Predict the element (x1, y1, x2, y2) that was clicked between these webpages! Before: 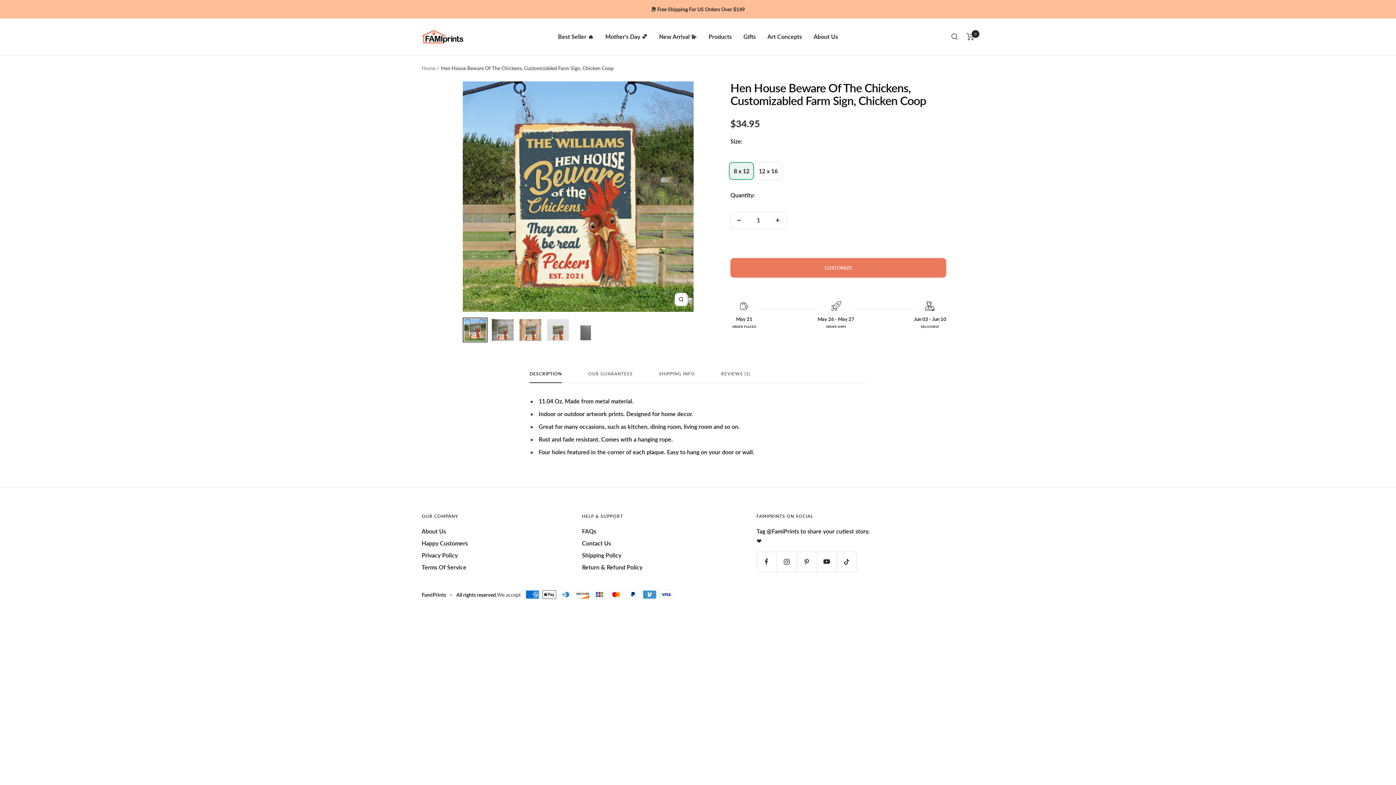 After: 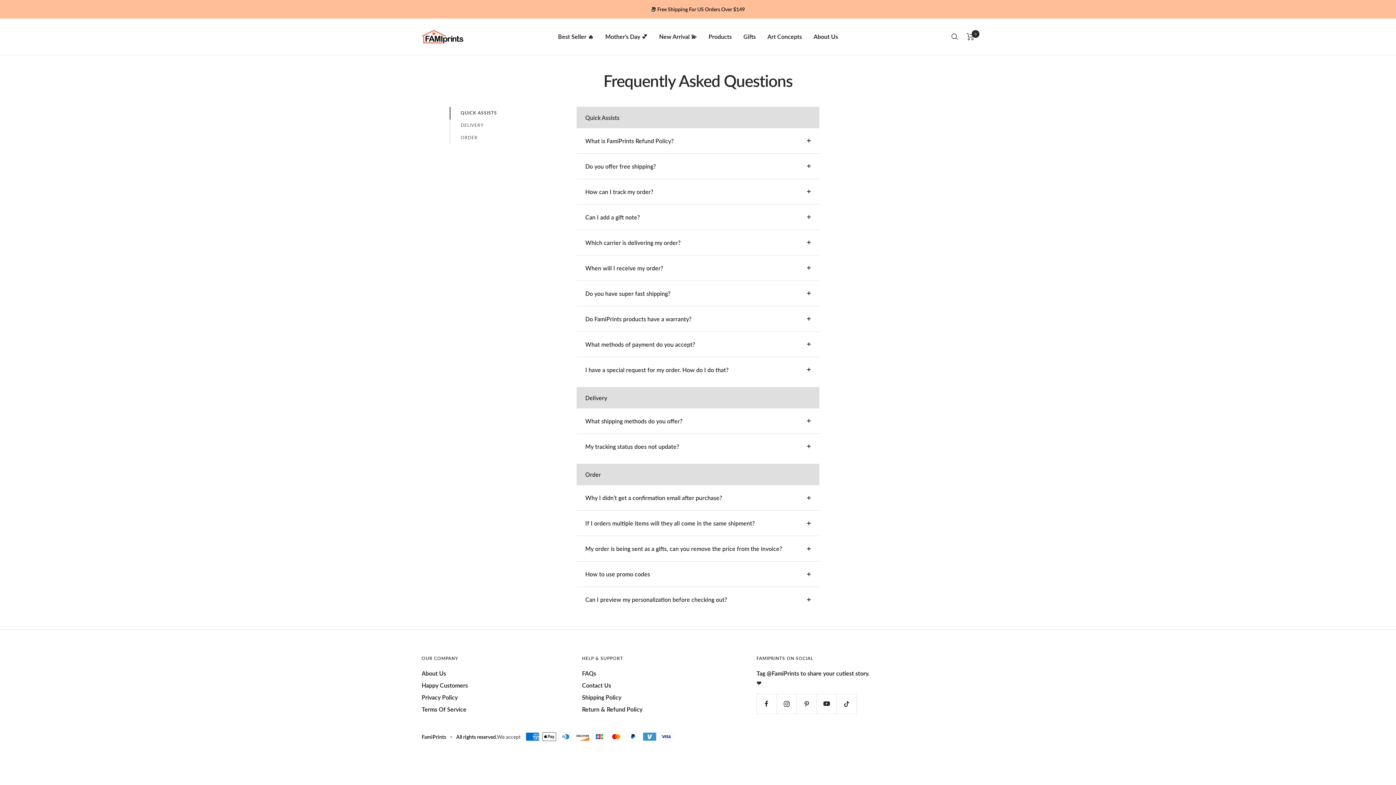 Action: bbox: (582, 526, 596, 536) label: FAQs